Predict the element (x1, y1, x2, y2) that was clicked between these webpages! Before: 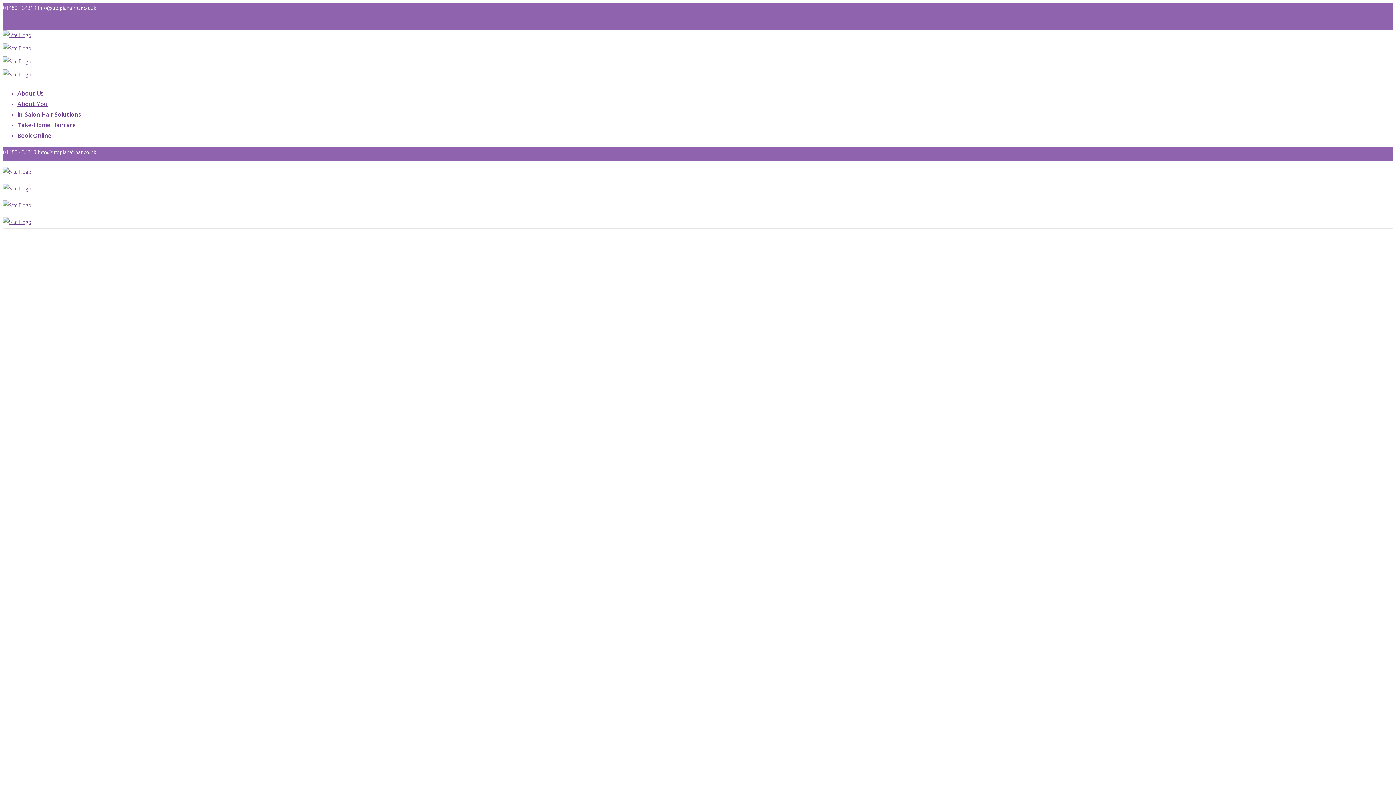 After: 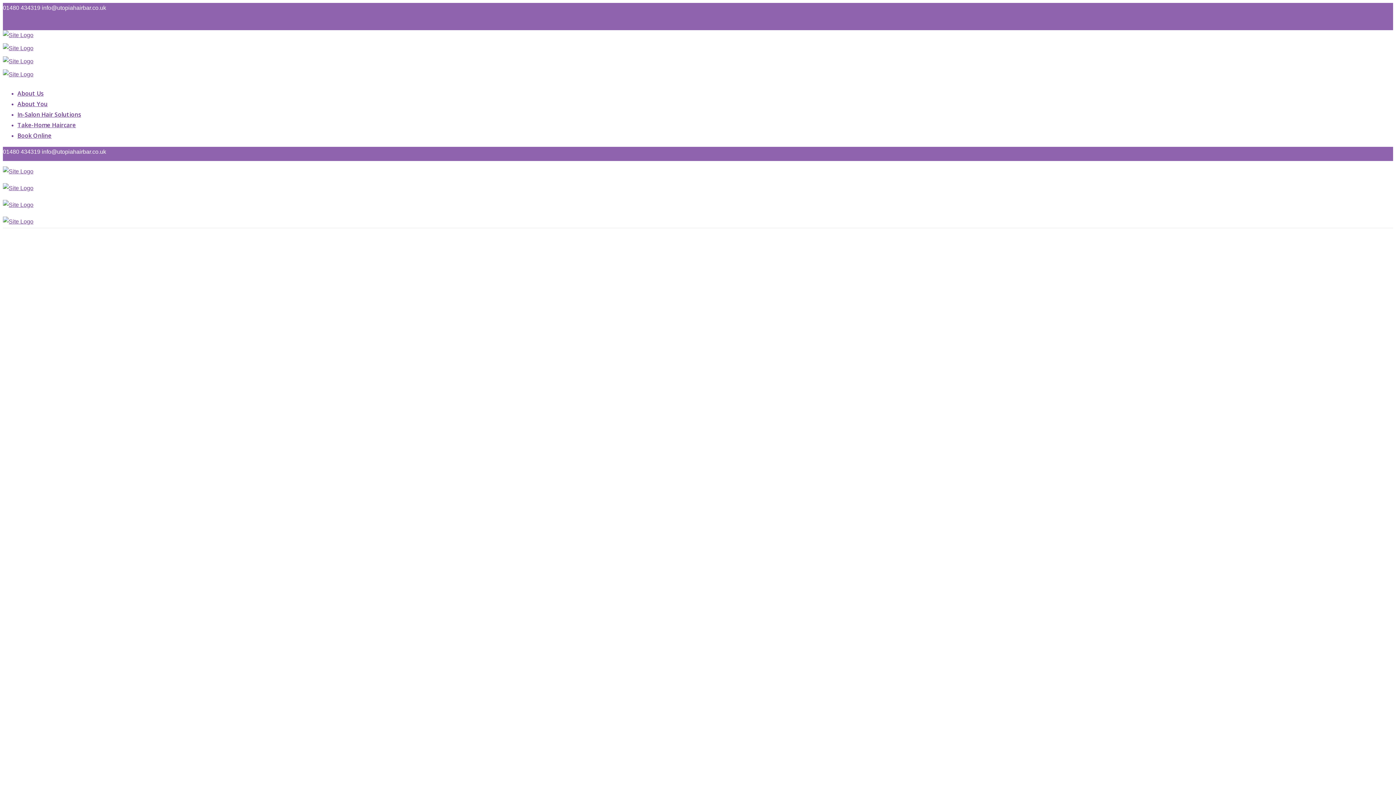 Action: bbox: (2, 168, 31, 174)